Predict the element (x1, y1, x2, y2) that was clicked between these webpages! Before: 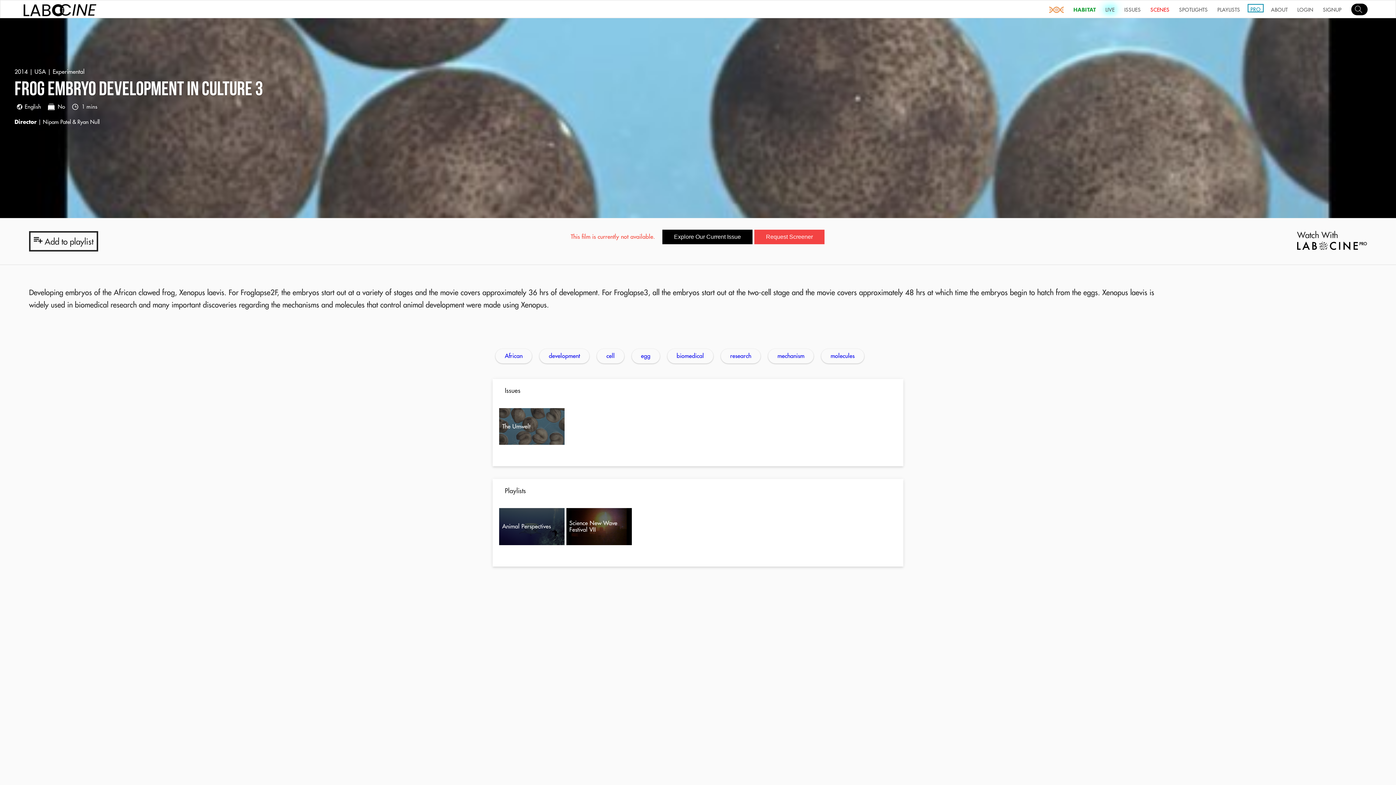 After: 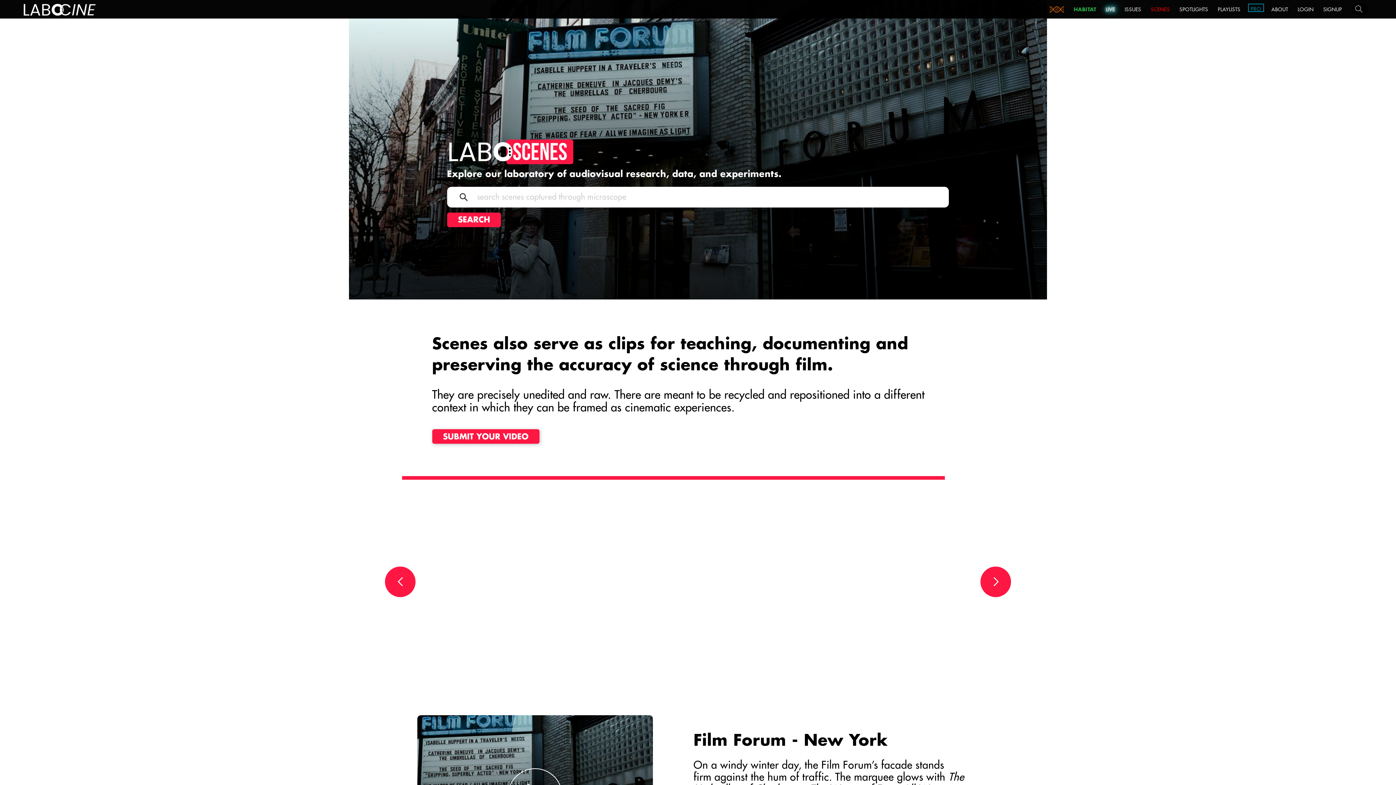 Action: bbox: (1148, 0, 1171, 14) label: SCENES